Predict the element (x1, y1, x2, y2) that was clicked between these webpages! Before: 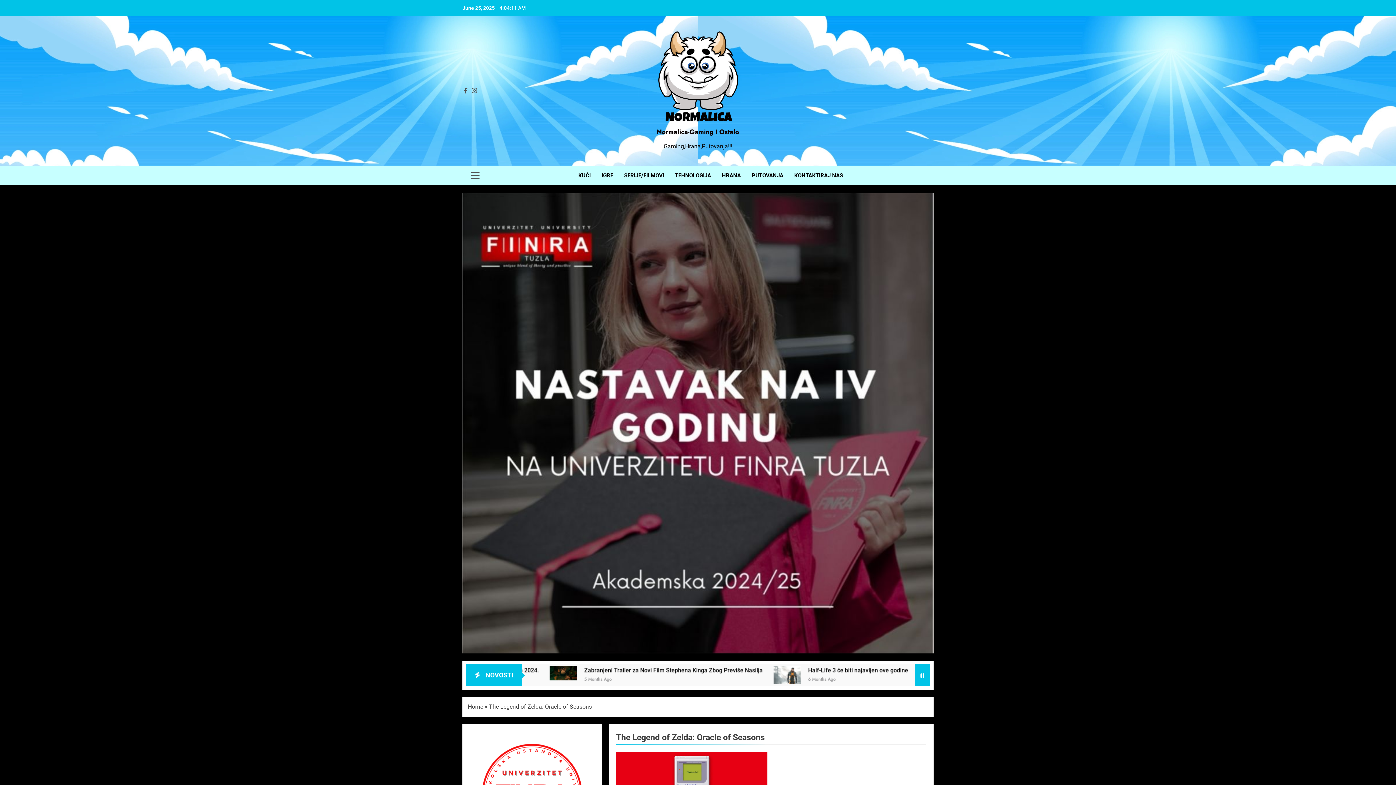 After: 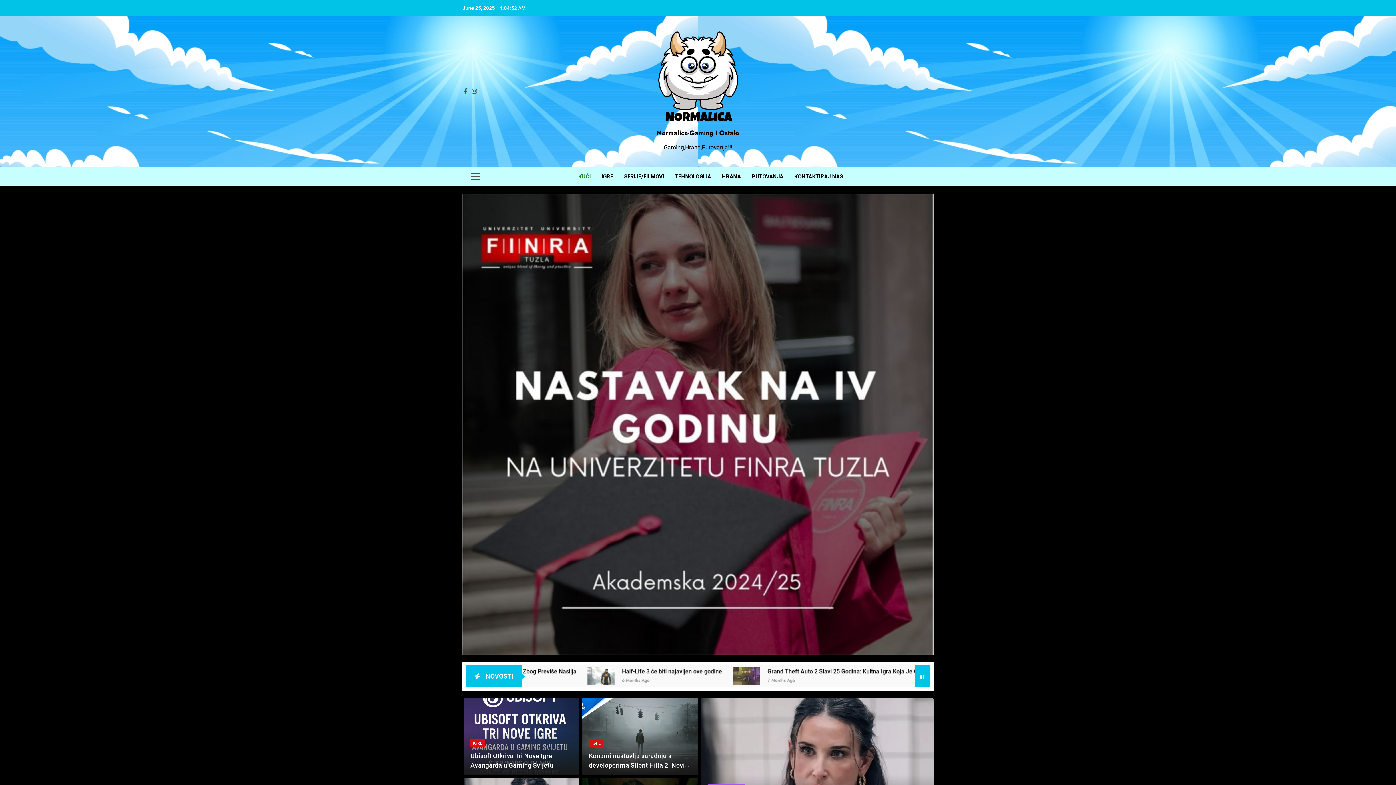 Action: bbox: (658, 30, 738, 125)